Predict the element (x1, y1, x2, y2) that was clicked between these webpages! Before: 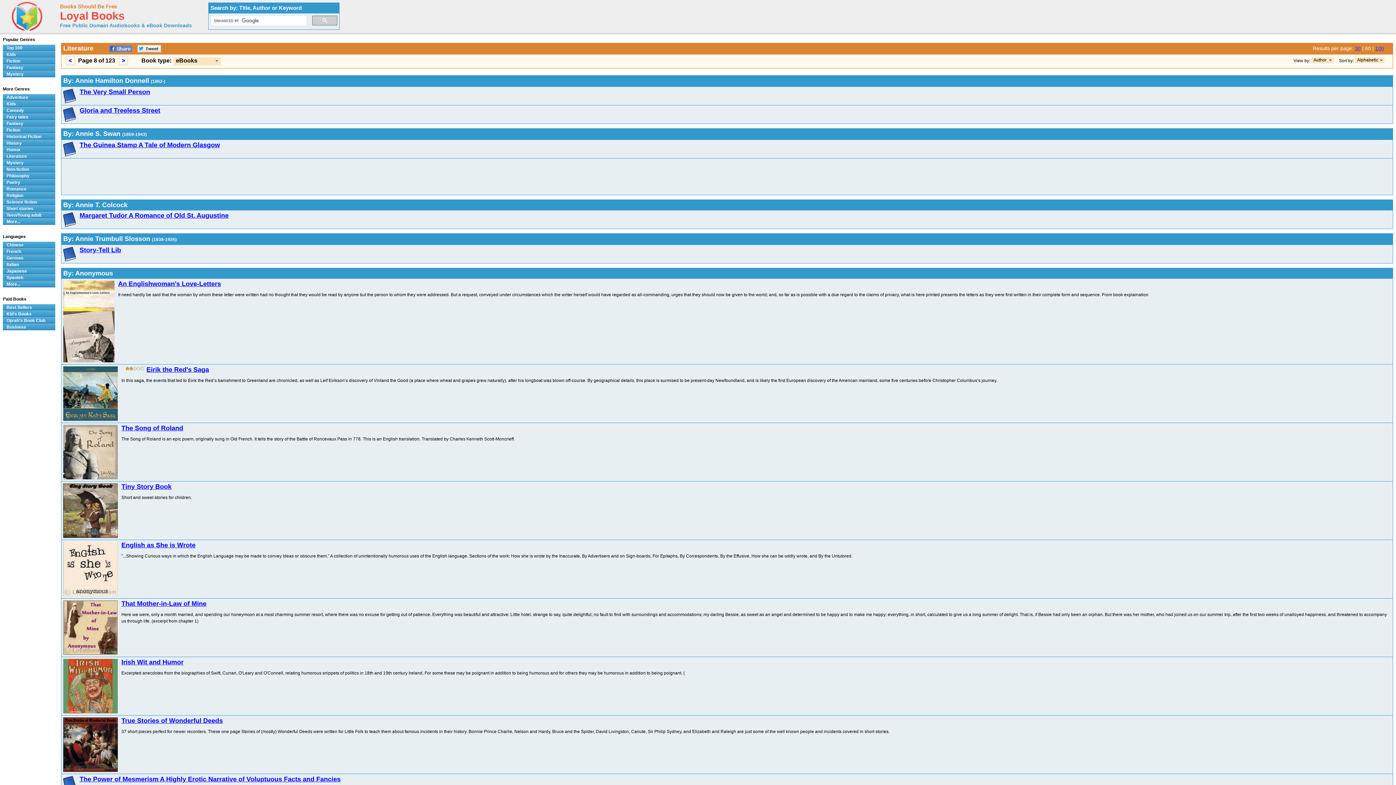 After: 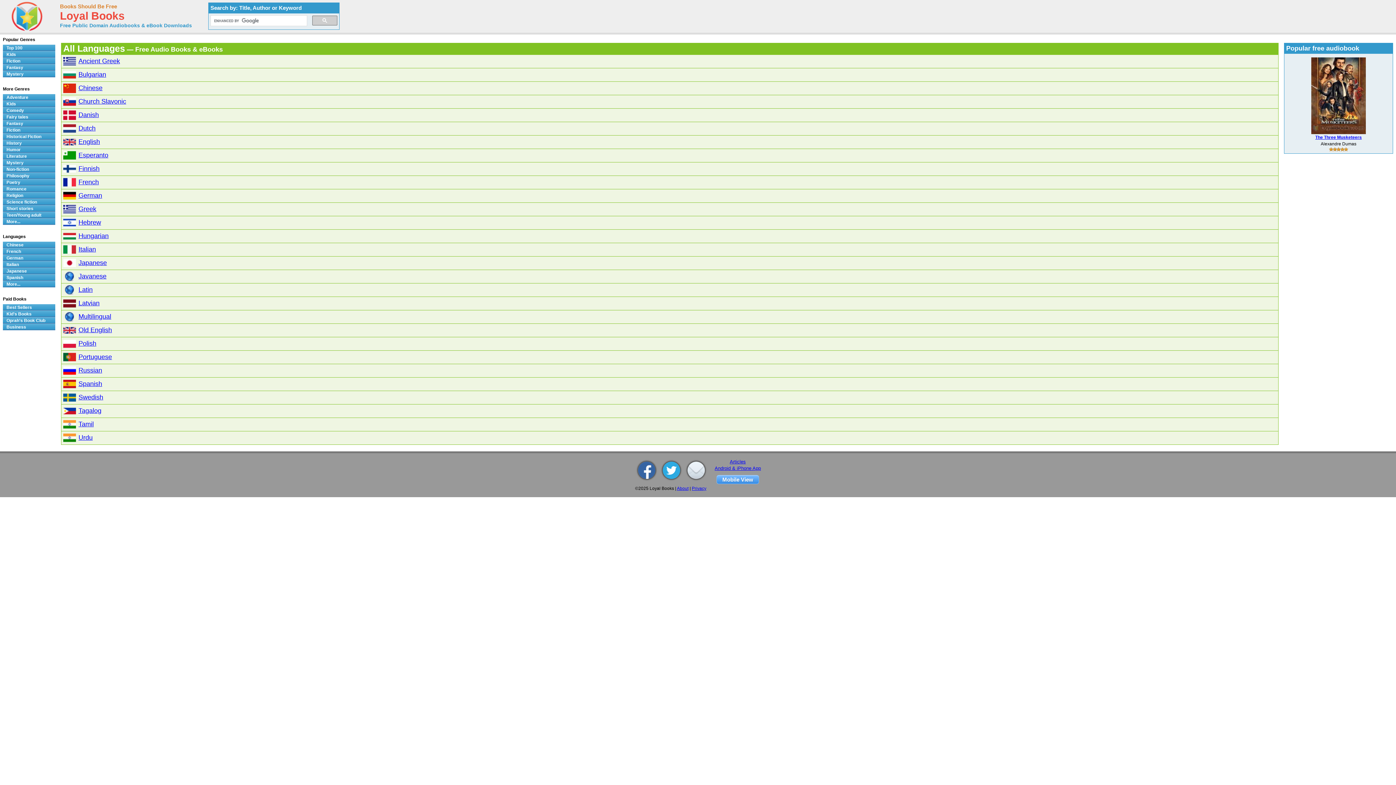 Action: label: More... bbox: (2, 281, 55, 287)